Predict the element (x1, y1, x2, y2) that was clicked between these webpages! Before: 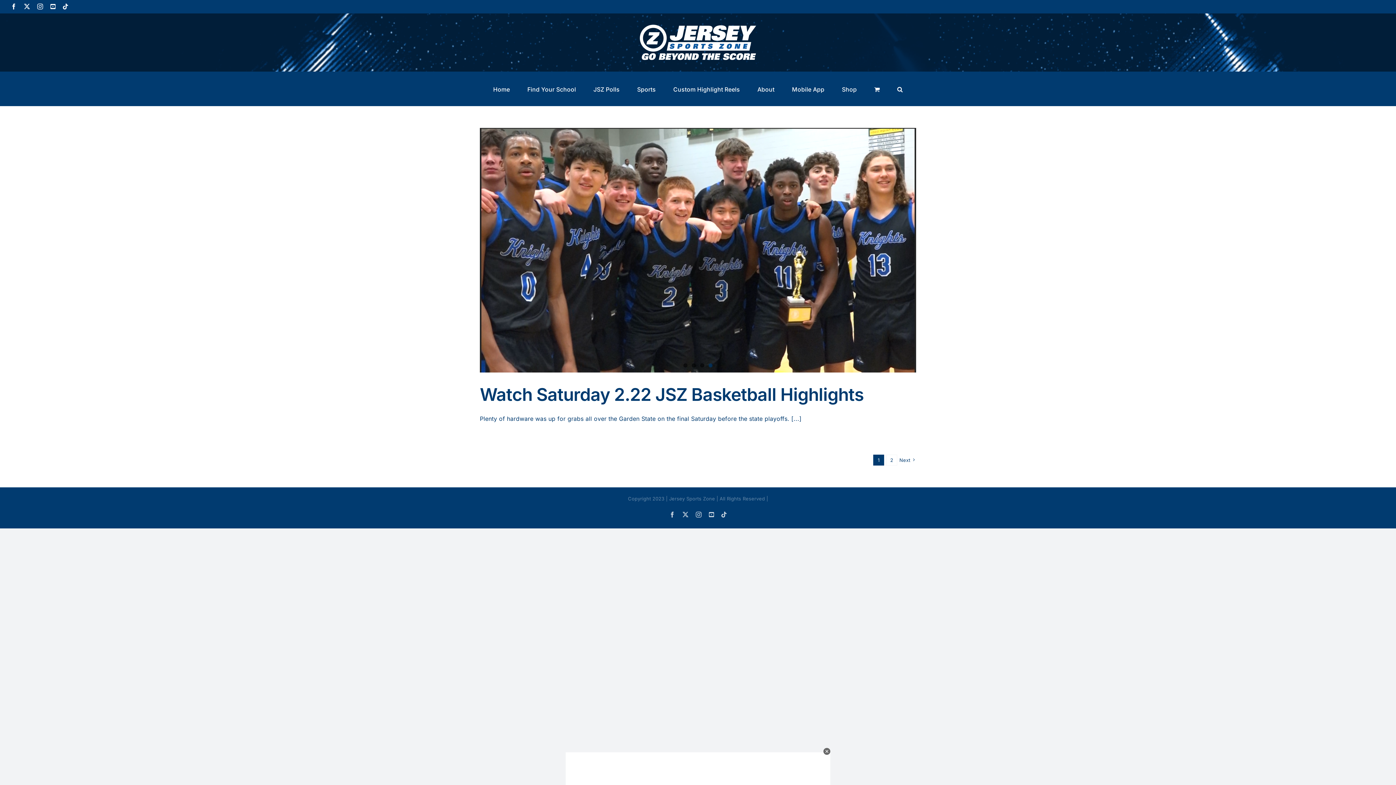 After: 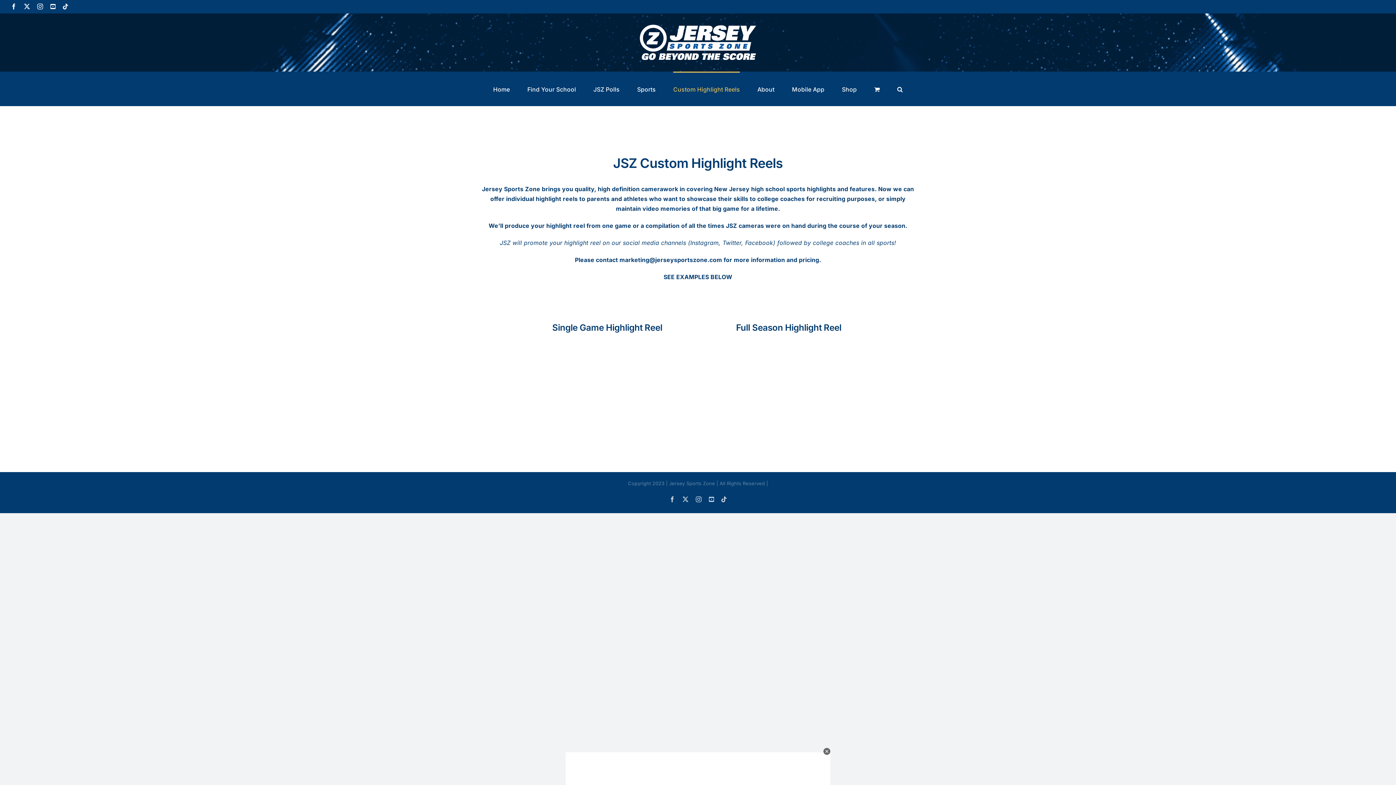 Action: bbox: (673, 71, 740, 105) label: Custom Highlight Reels